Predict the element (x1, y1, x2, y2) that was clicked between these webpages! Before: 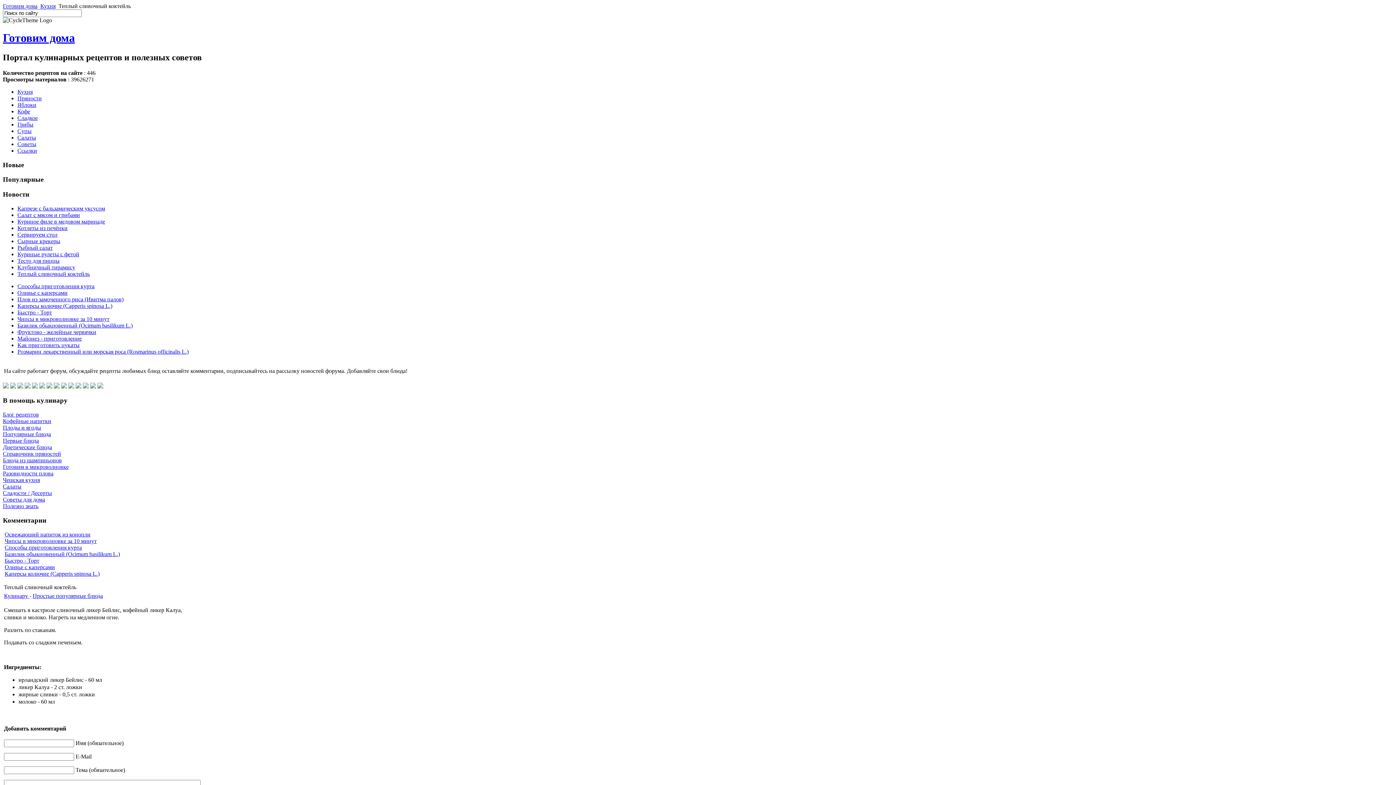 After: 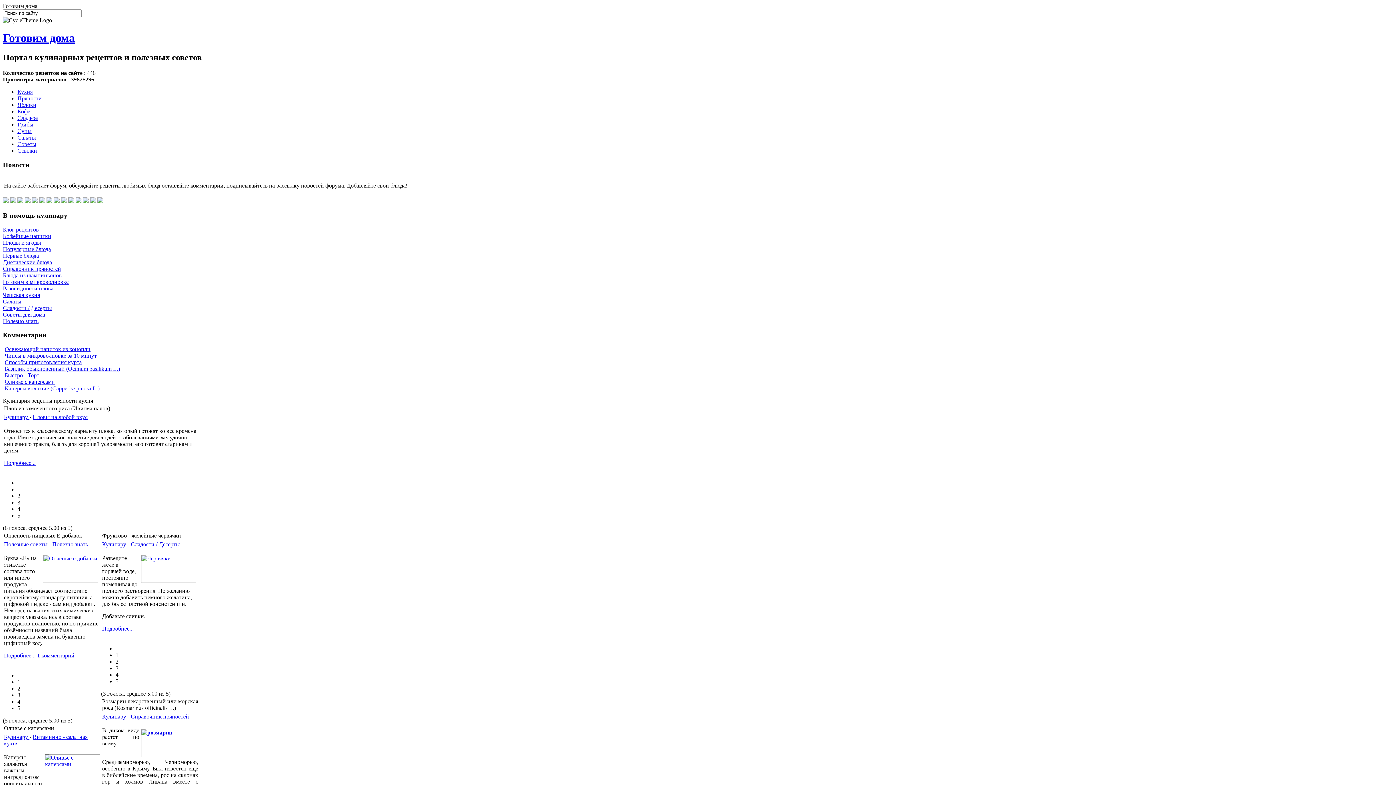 Action: bbox: (17, 114, 37, 121) label: Сладкое